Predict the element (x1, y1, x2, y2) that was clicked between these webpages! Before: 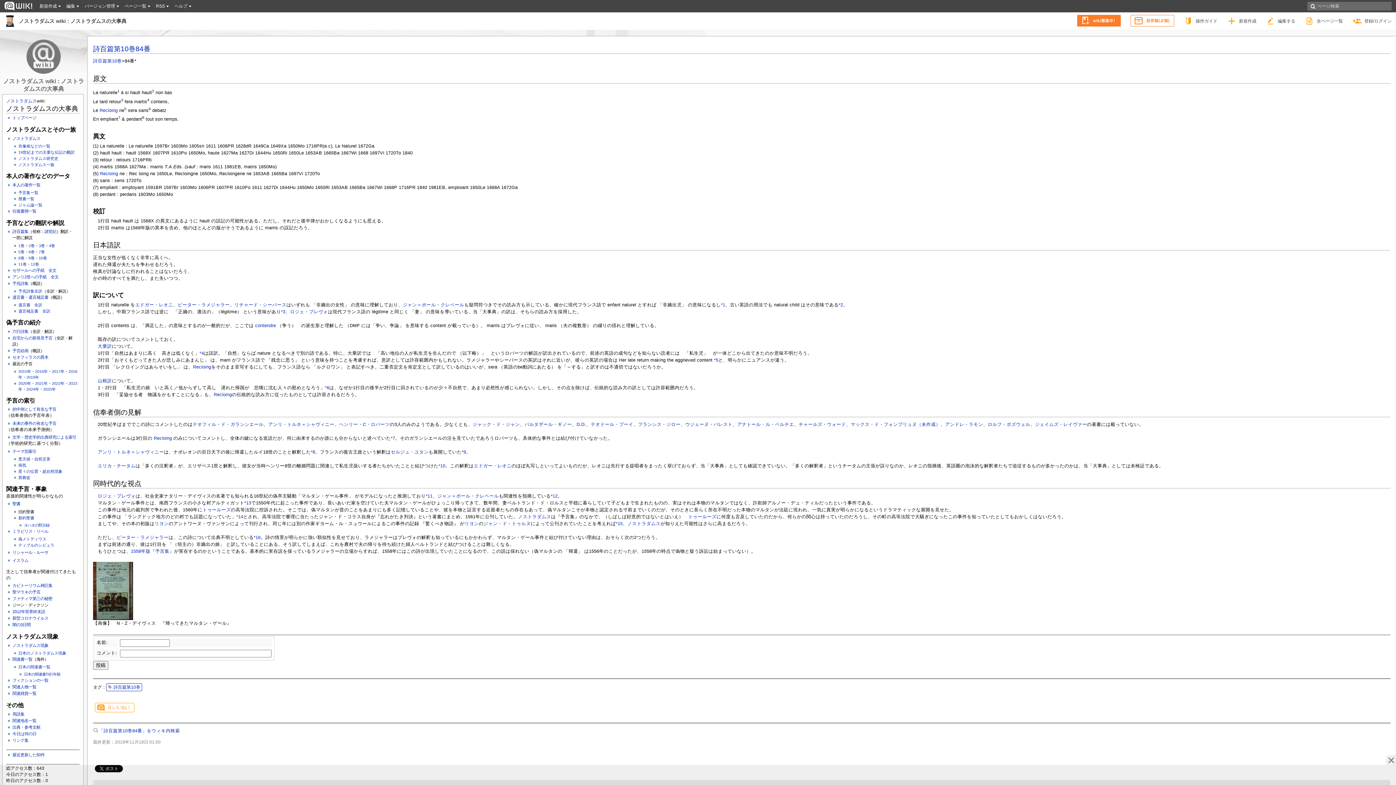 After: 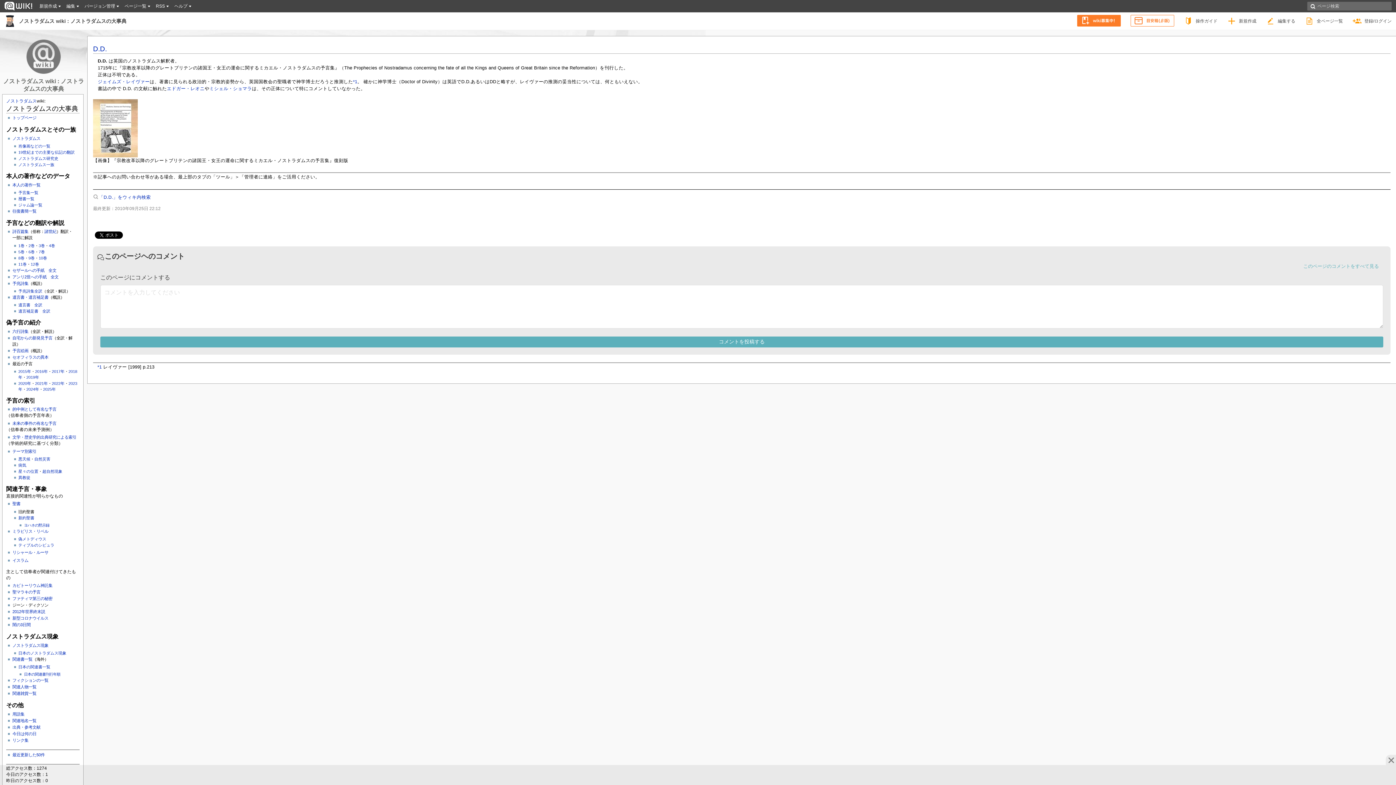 Action: bbox: (576, 422, 586, 427) label: D.D.